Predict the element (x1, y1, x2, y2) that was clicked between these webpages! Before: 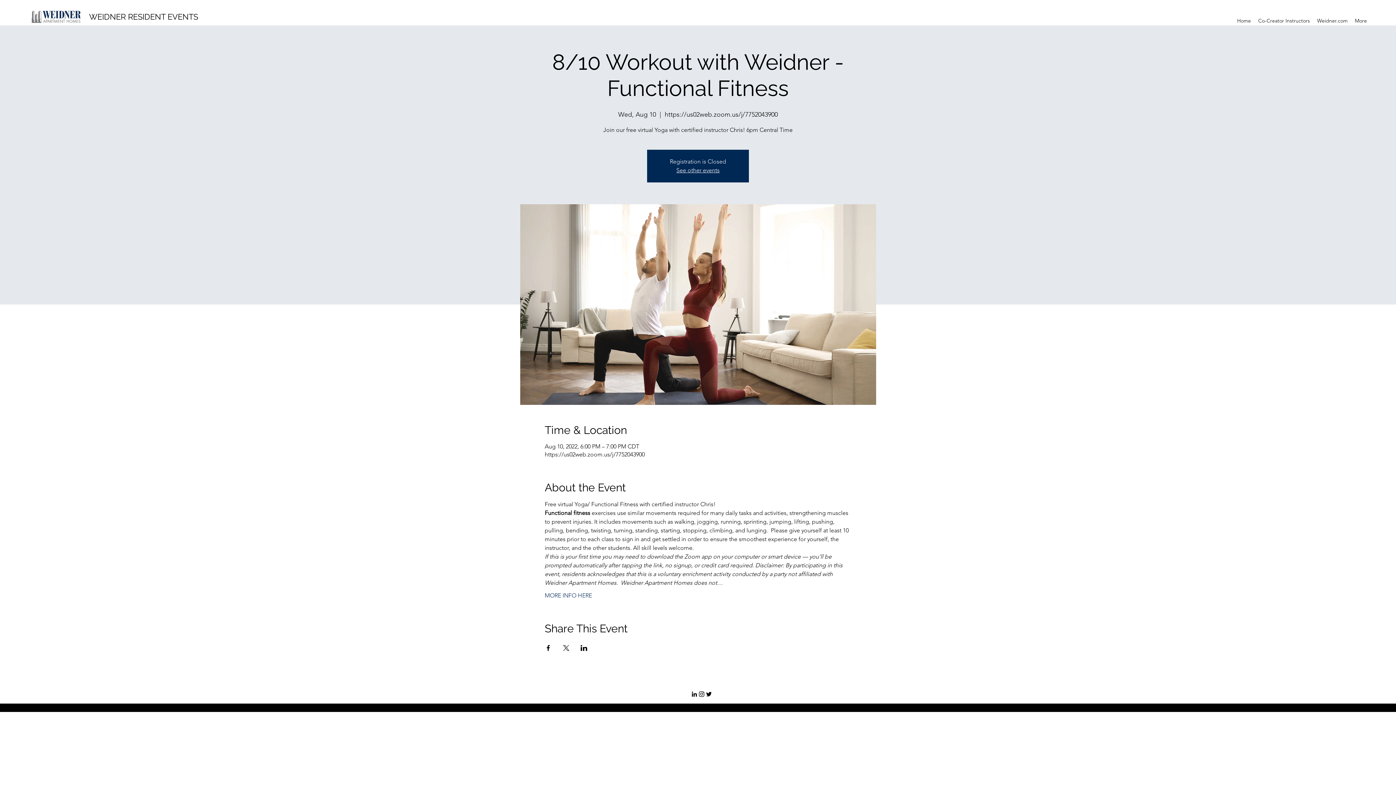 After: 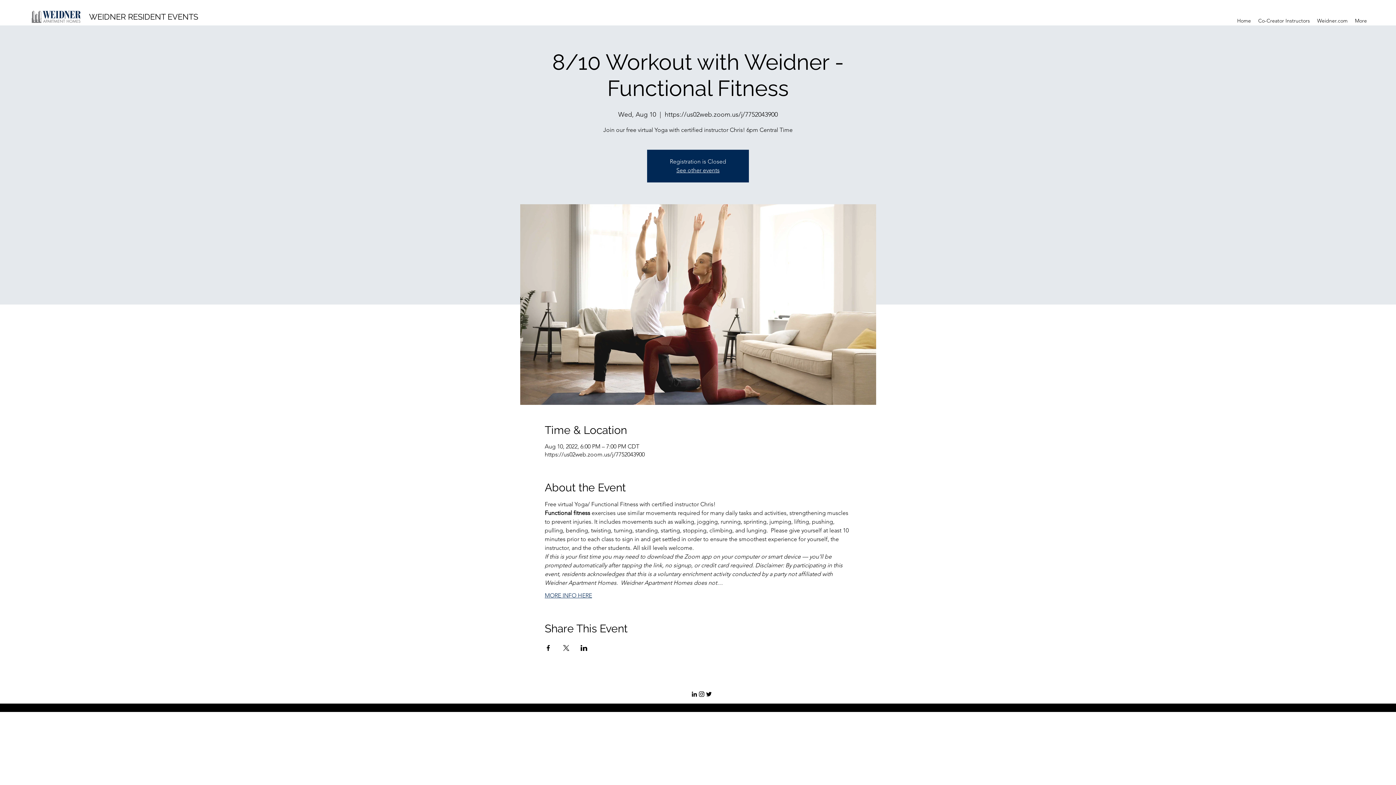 Action: label: MORE INFO HERE bbox: (544, 592, 592, 600)